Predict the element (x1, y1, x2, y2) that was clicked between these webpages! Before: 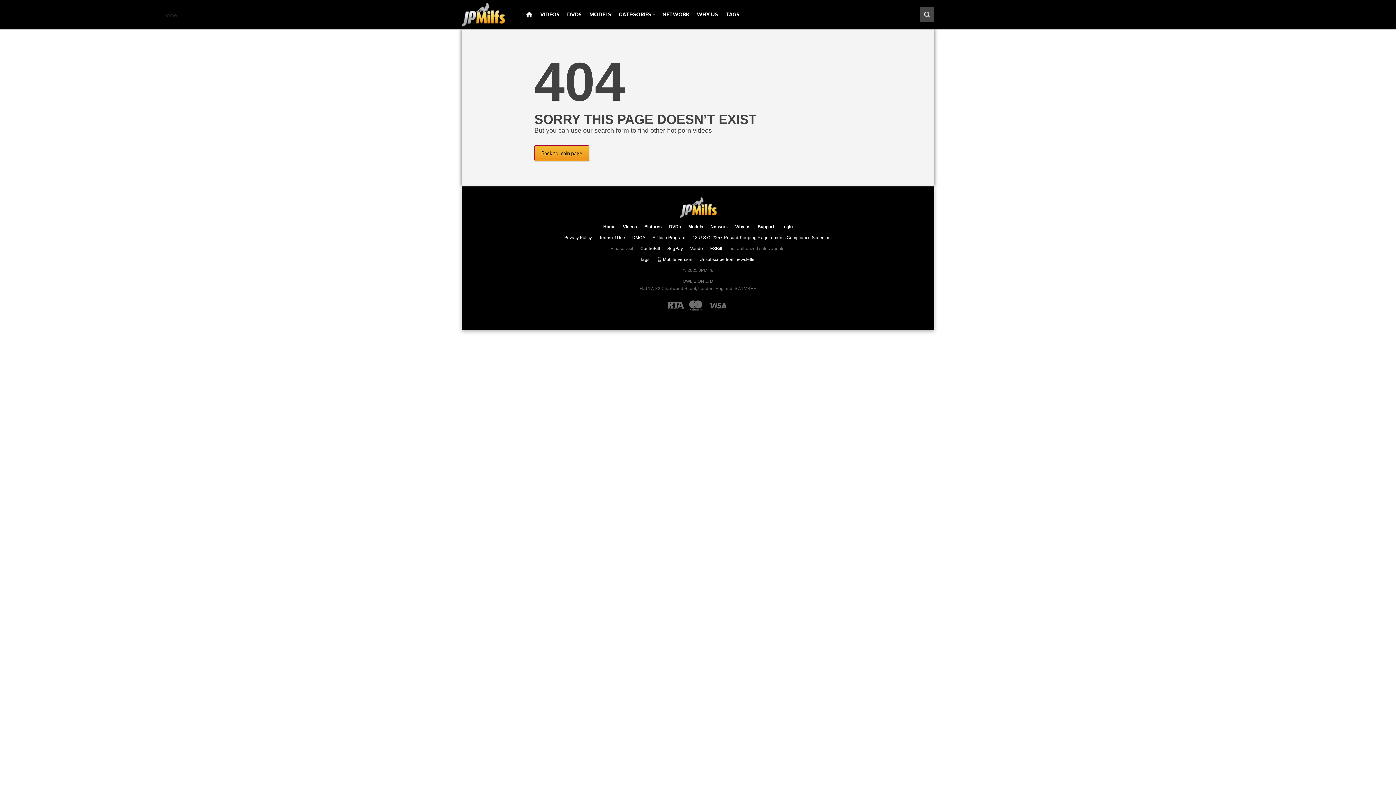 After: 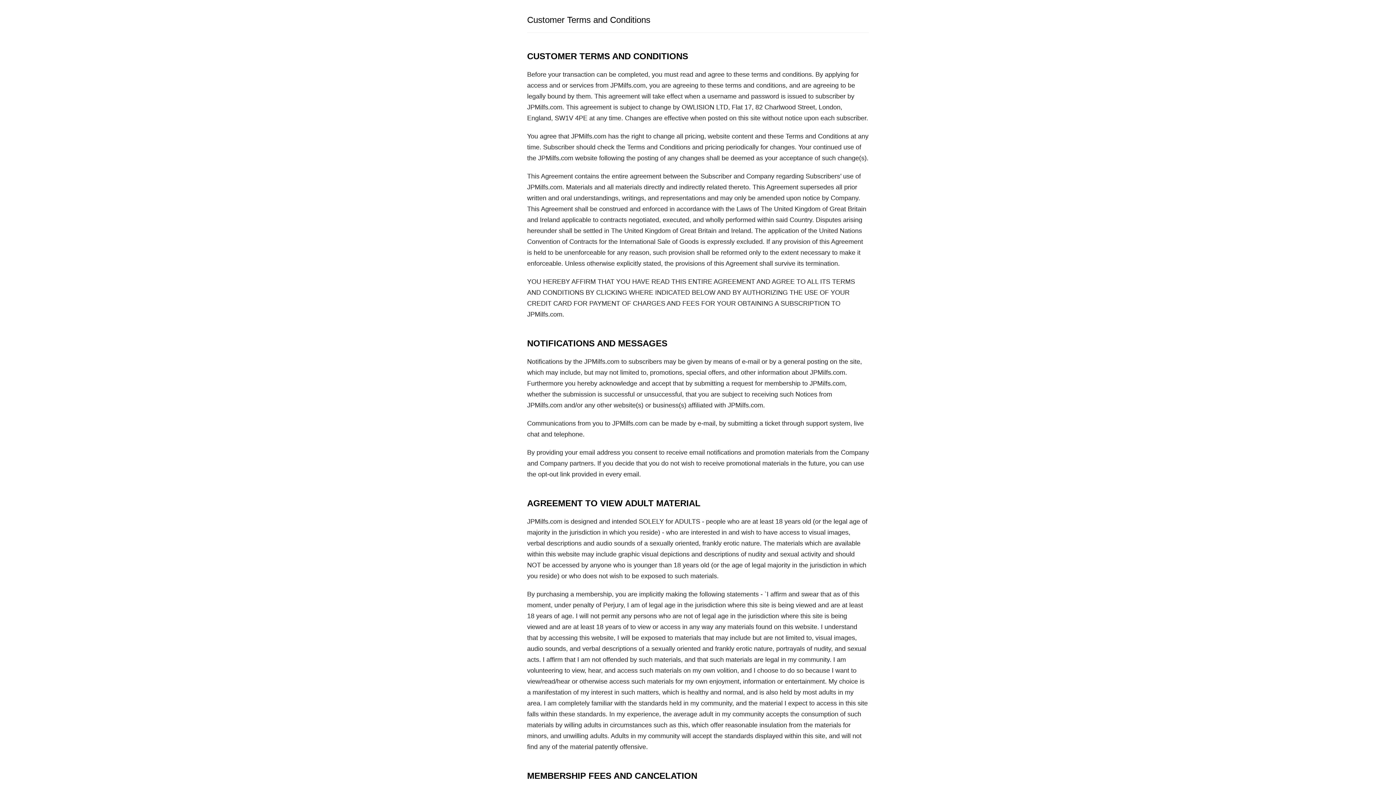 Action: label: Terms of Use bbox: (599, 235, 625, 240)